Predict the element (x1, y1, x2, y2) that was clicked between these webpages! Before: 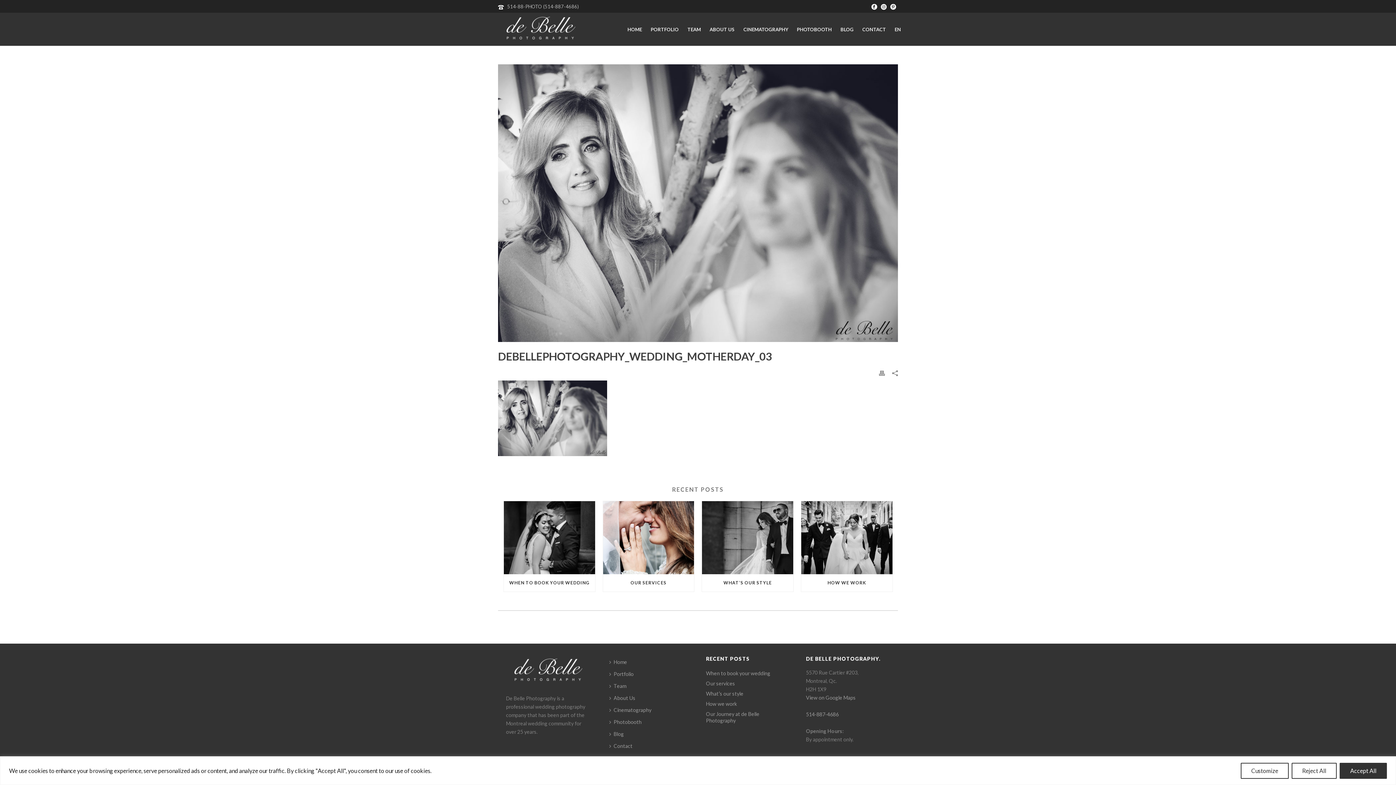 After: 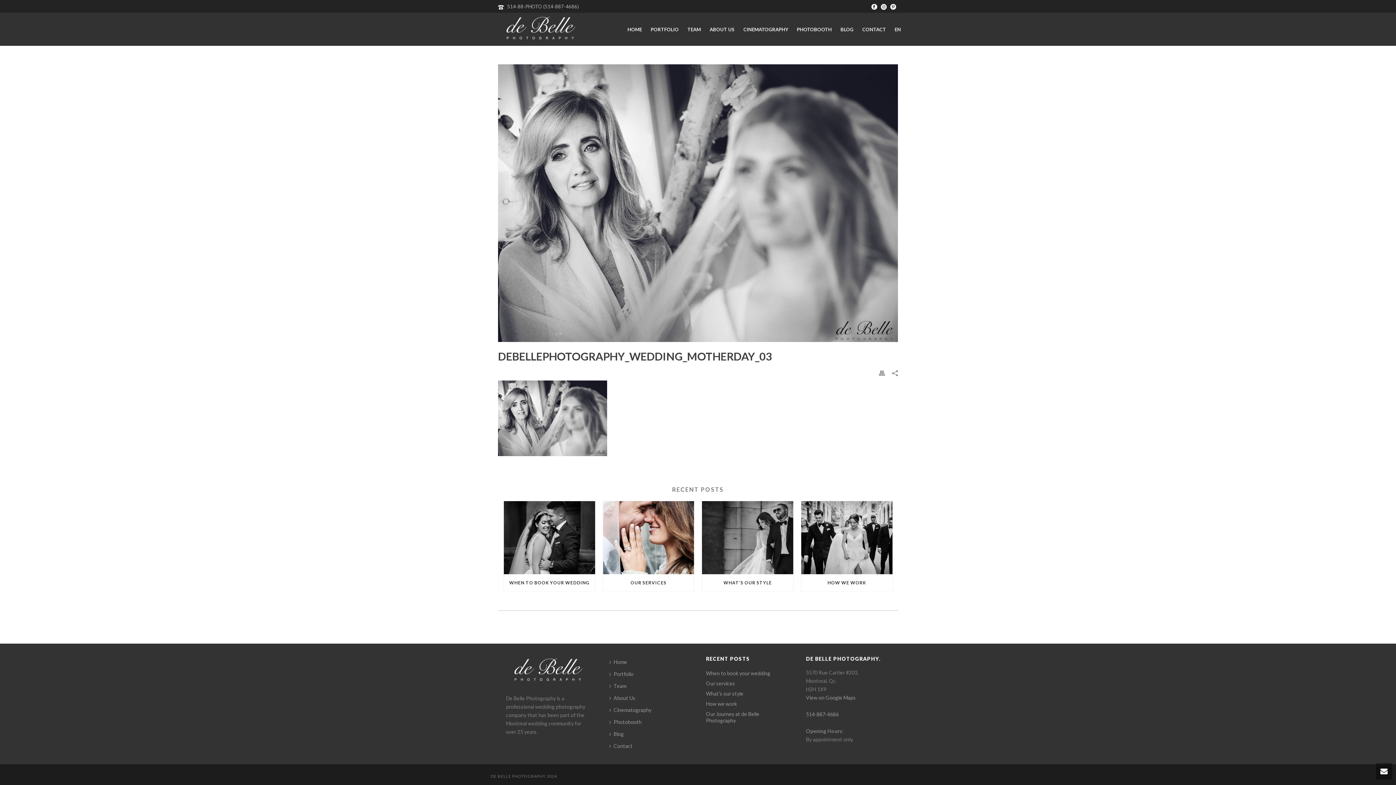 Action: bbox: (1292, 763, 1337, 779) label: Reject All